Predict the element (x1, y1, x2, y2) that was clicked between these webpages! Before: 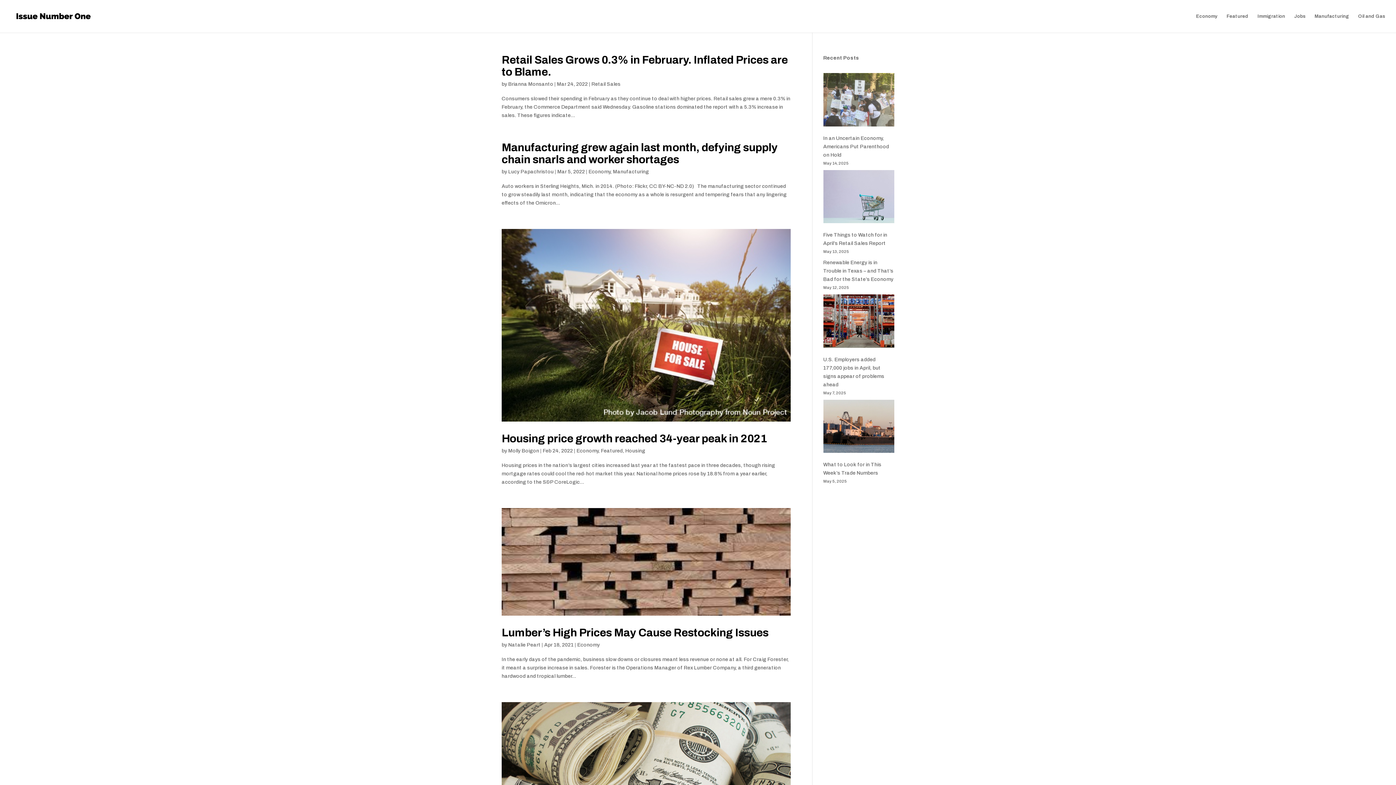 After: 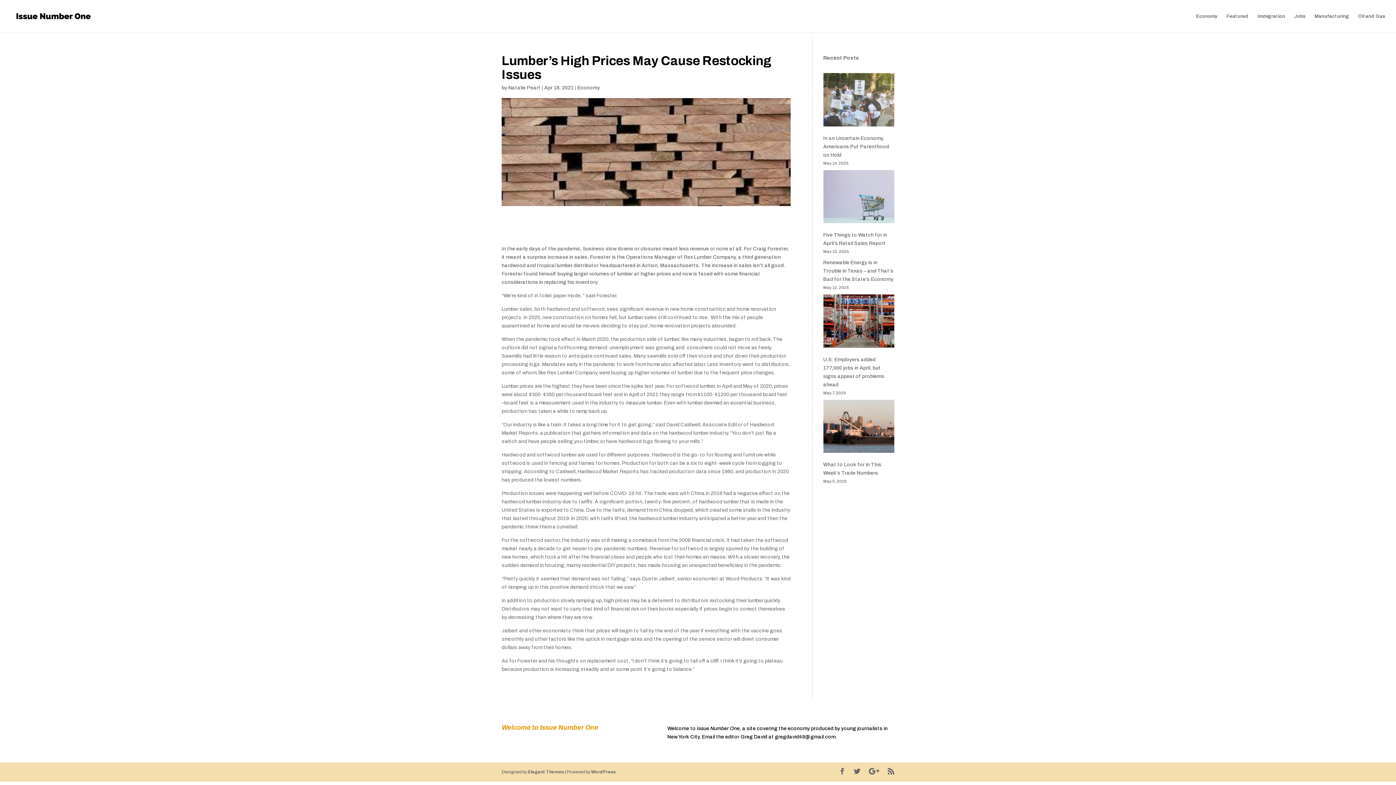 Action: bbox: (501, 508, 790, 616)